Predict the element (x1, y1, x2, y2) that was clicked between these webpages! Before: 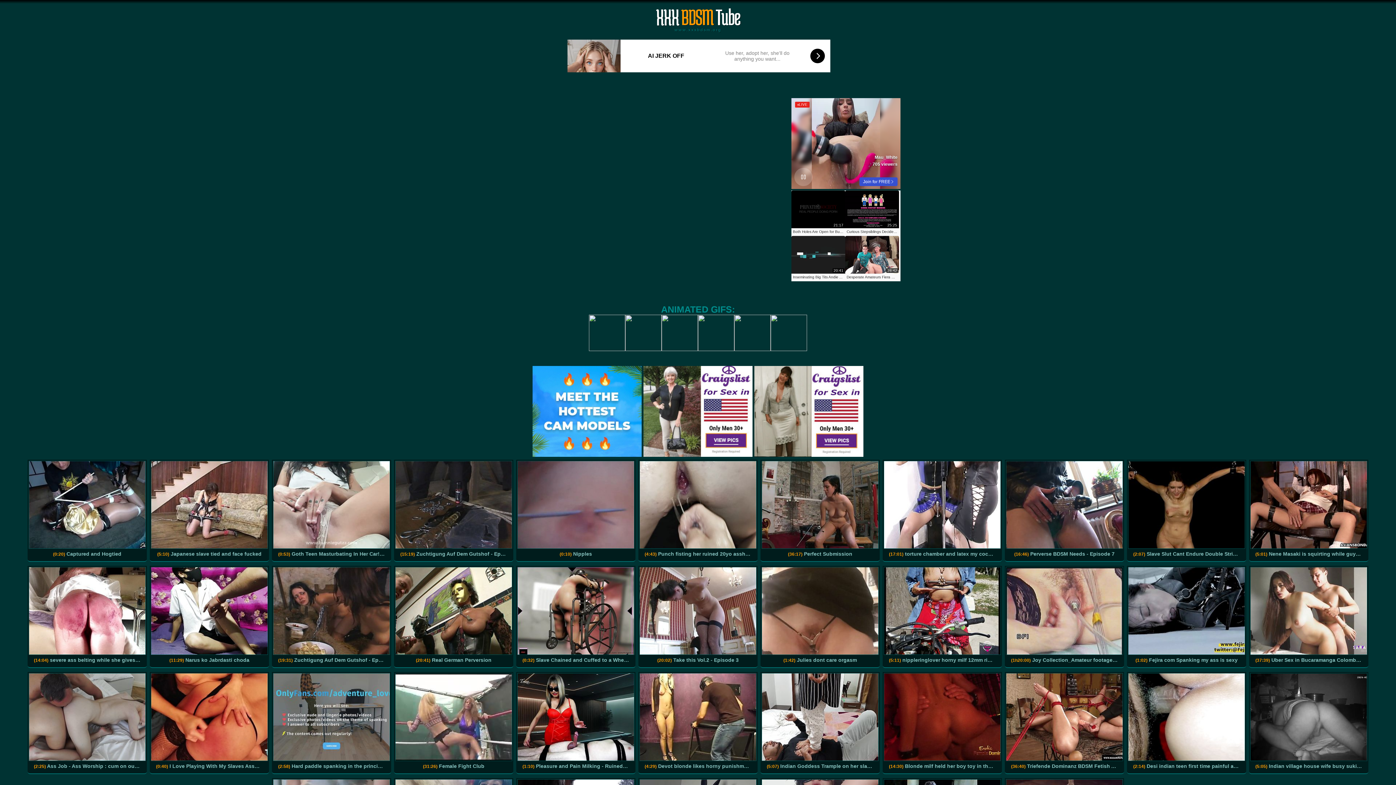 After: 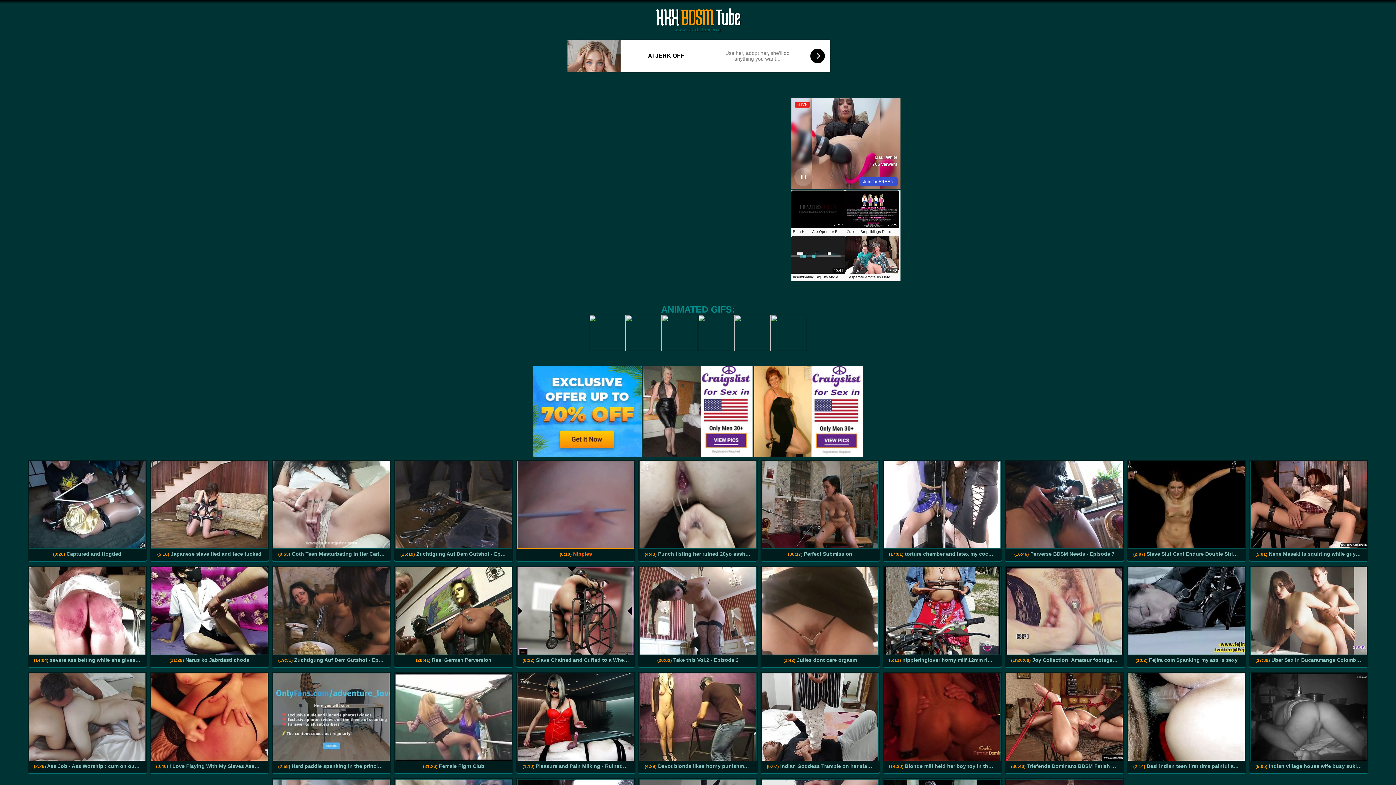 Action: bbox: (517, 541, 634, 560) label: 
(0:10) Nipples